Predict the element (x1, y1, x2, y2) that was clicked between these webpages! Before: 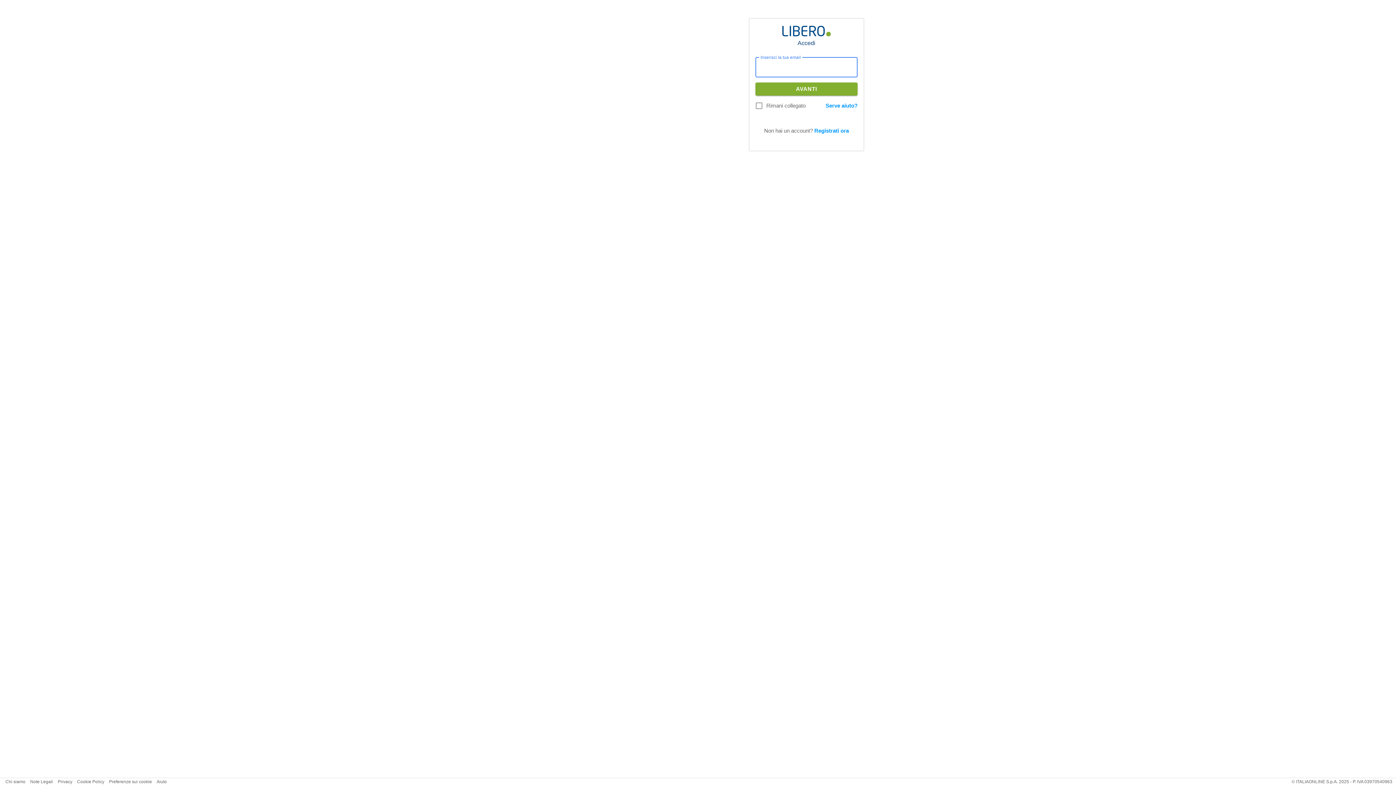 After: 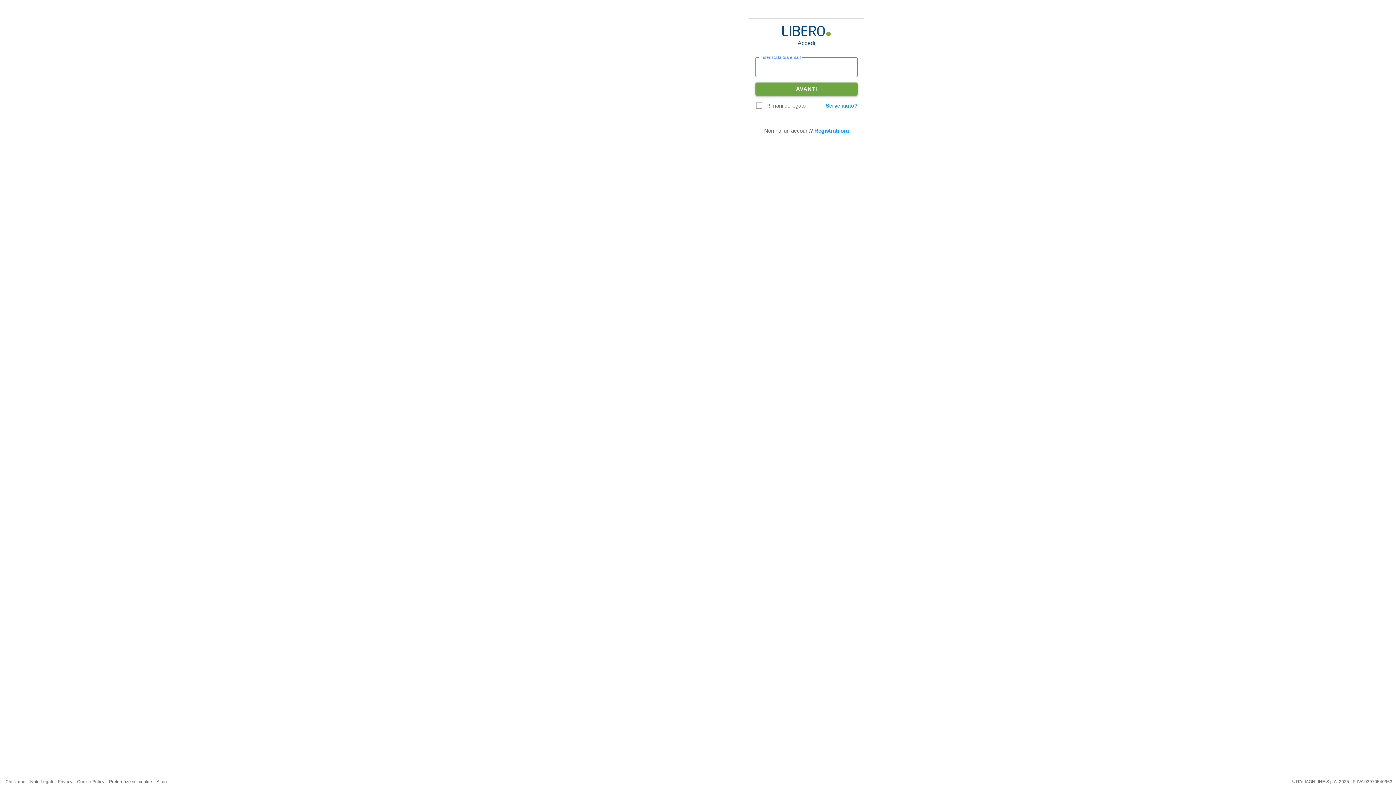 Action: bbox: (755, 82, 857, 95) label: AVANTI